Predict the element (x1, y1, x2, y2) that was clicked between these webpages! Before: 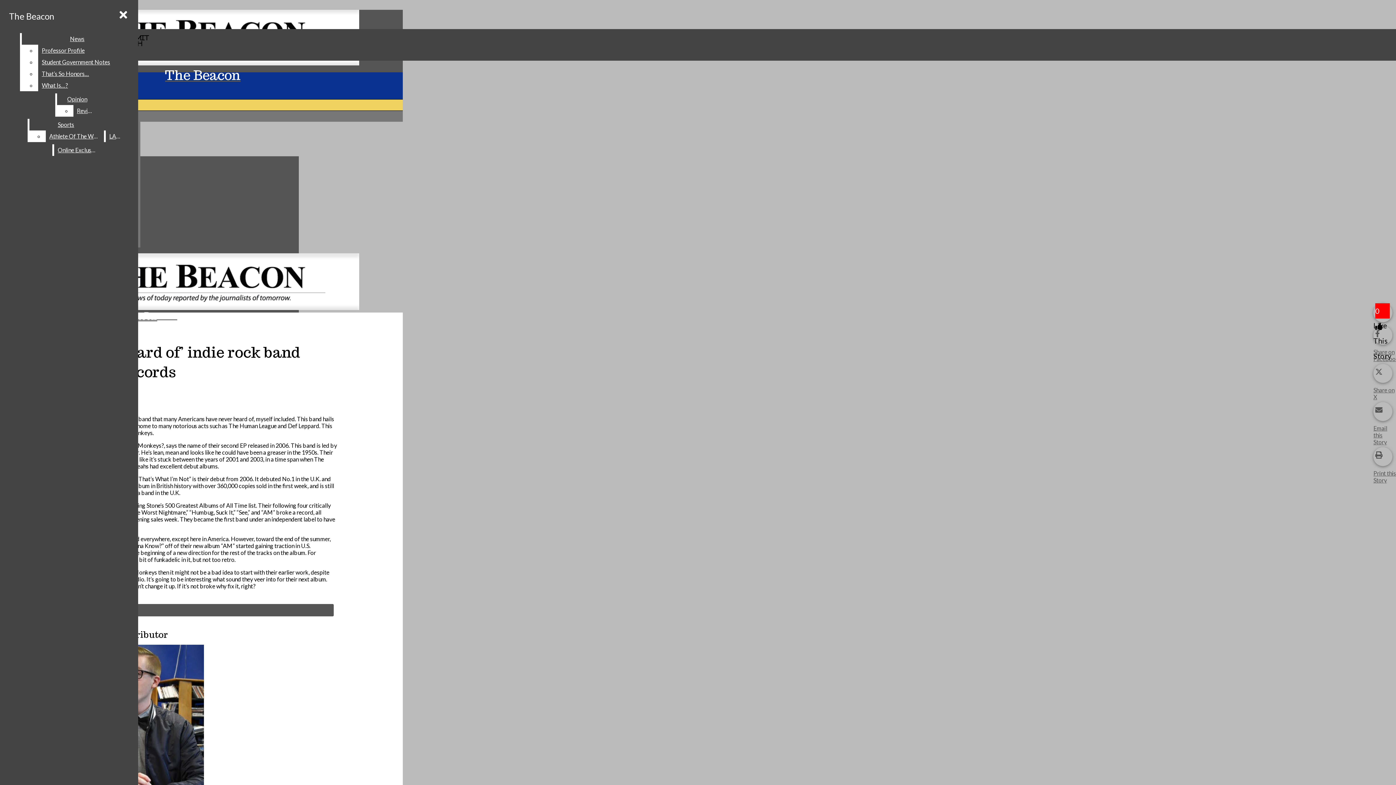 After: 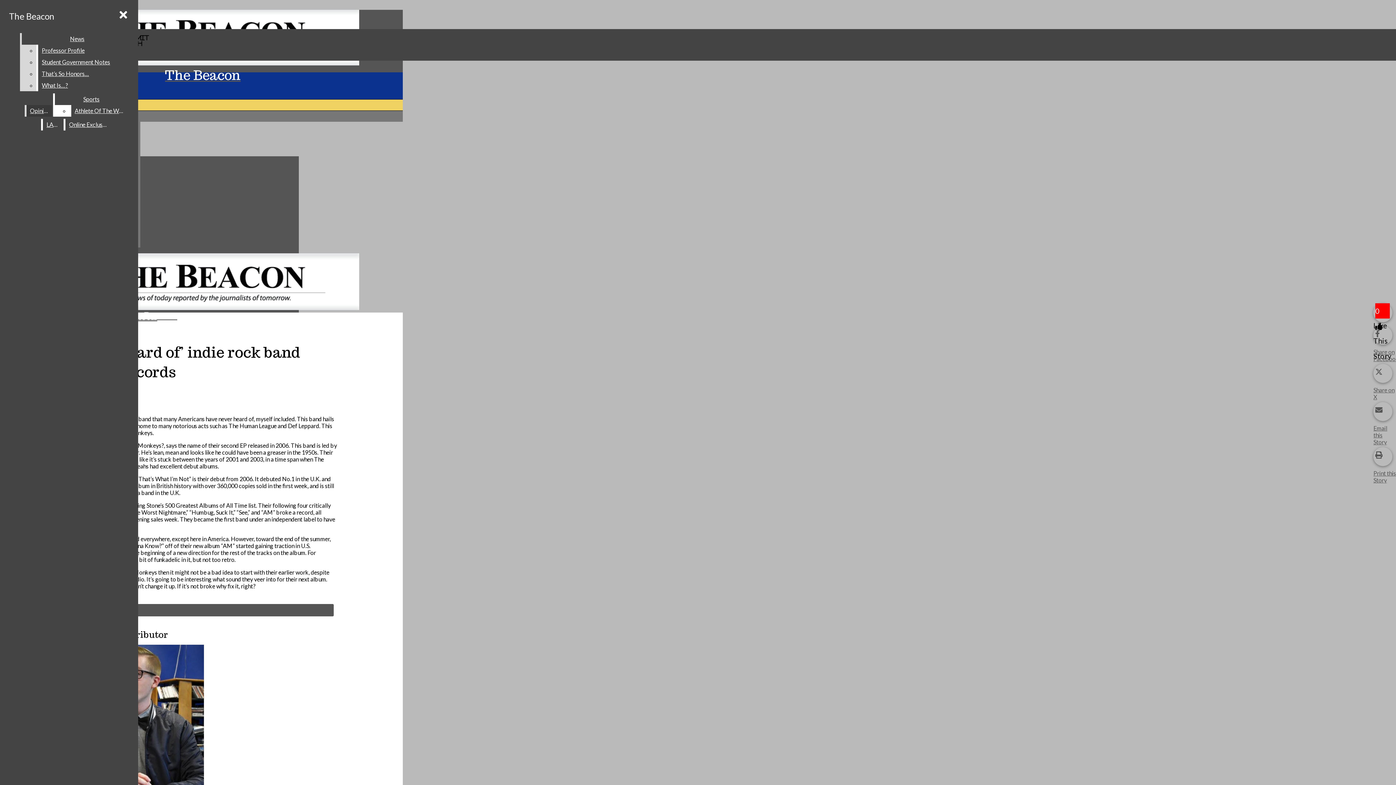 Action: label: News bbox: (21, 33, 132, 44)